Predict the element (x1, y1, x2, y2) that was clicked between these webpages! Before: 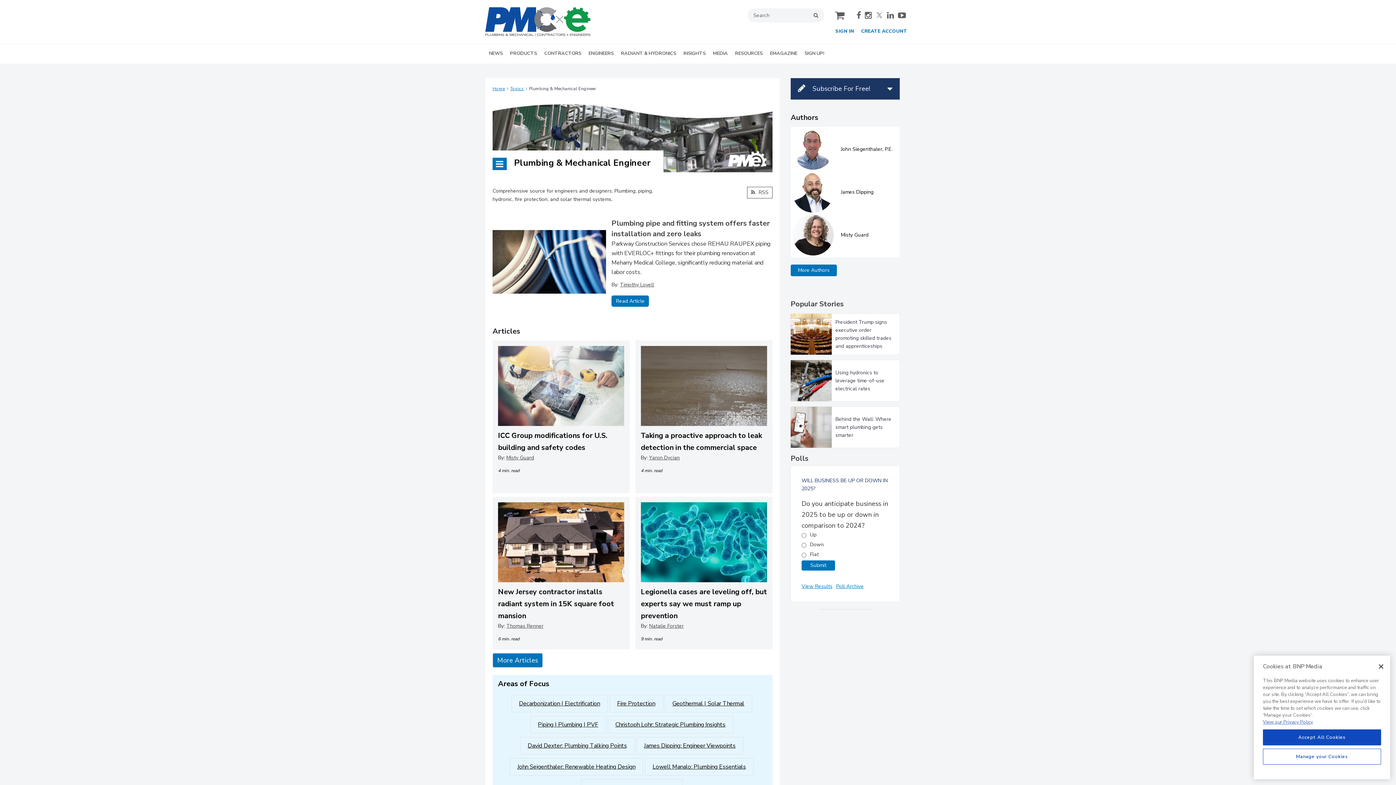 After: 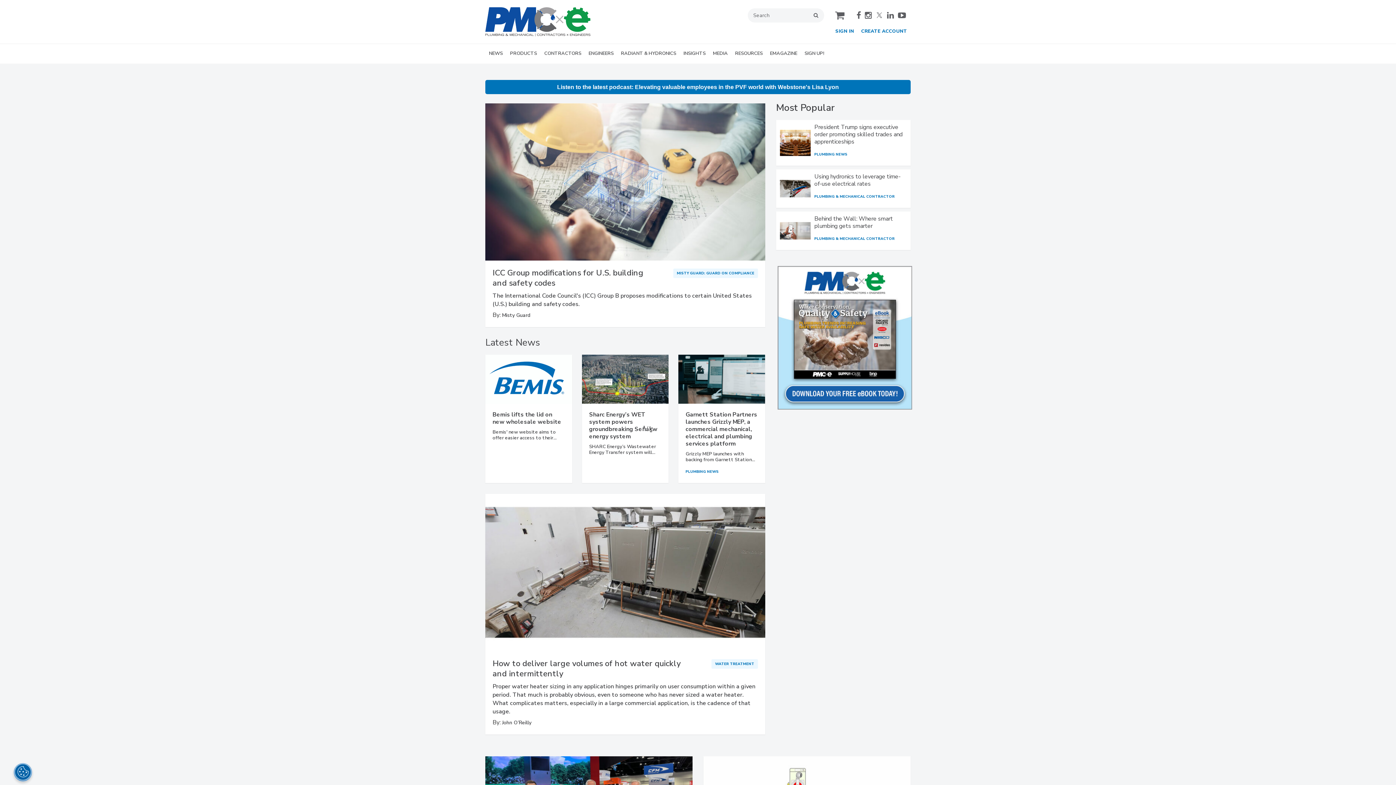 Action: bbox: (492, 118, 505, 124) label: Home